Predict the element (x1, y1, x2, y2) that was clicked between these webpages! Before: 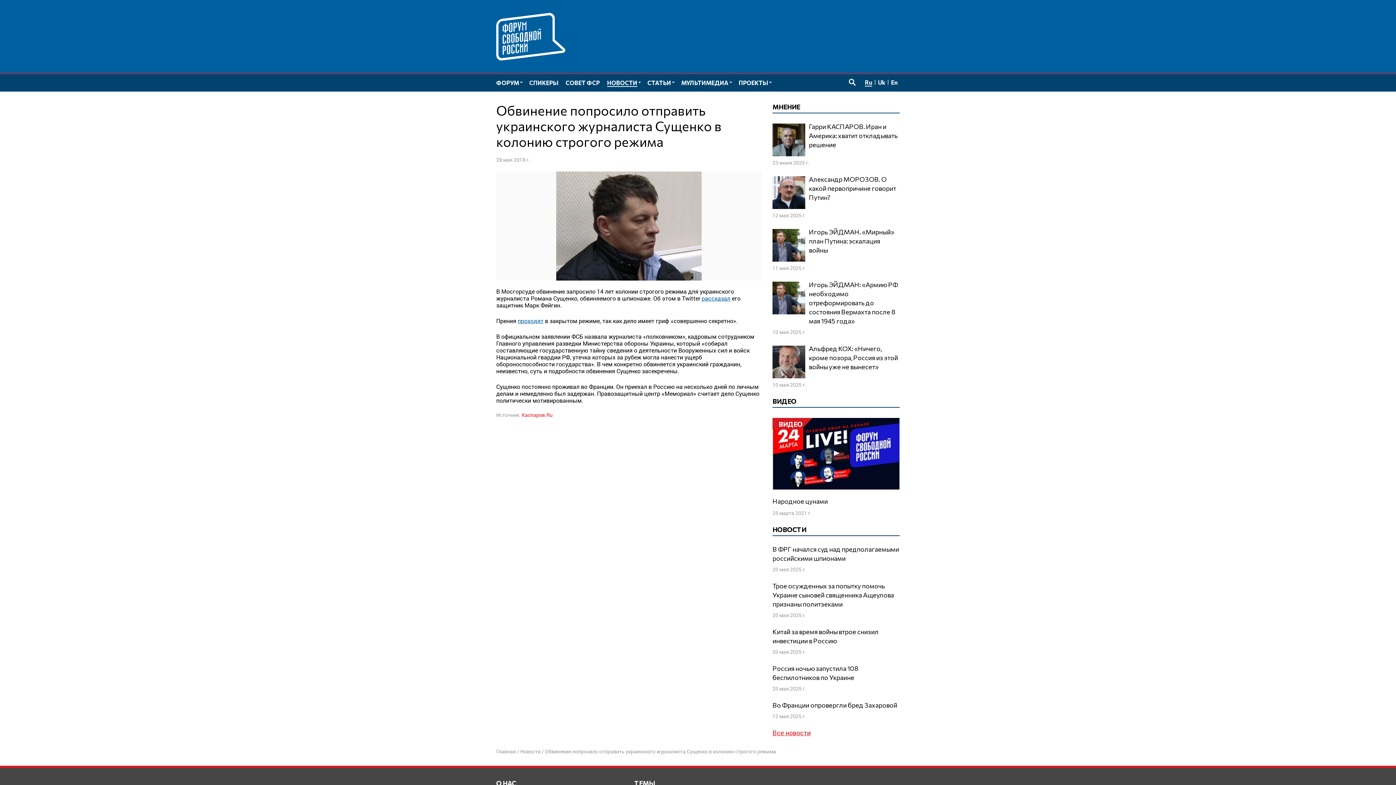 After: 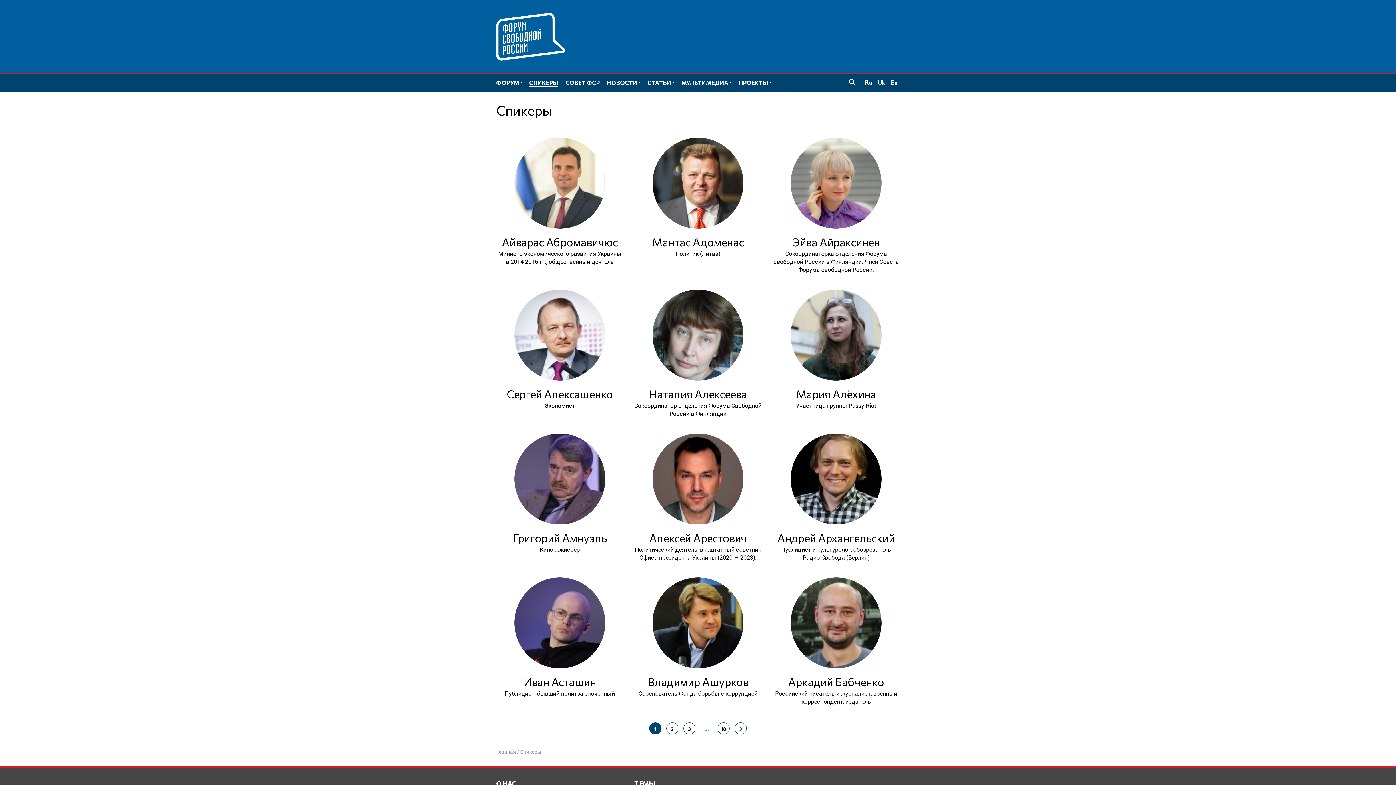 Action: label: СПИКЕРЫ bbox: (525, 74, 562, 91)